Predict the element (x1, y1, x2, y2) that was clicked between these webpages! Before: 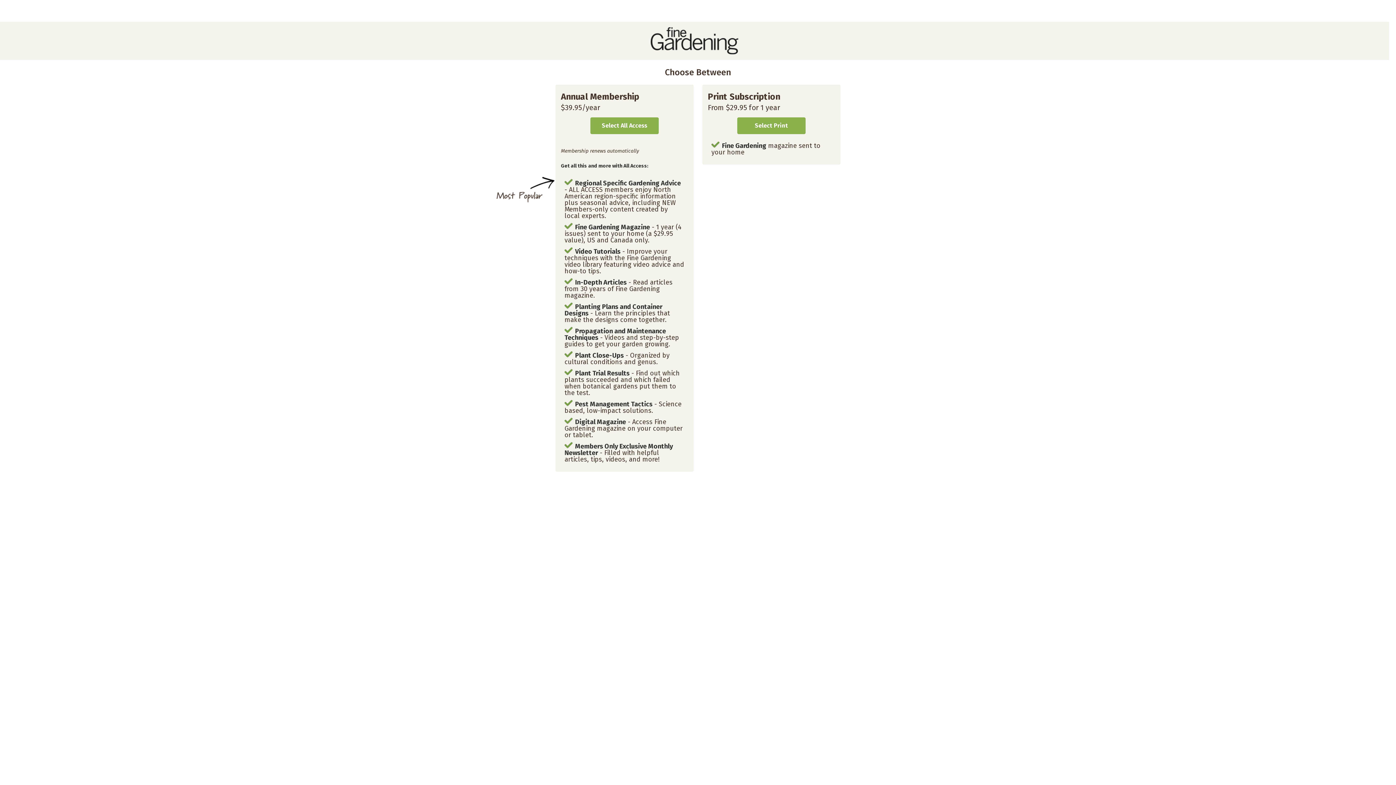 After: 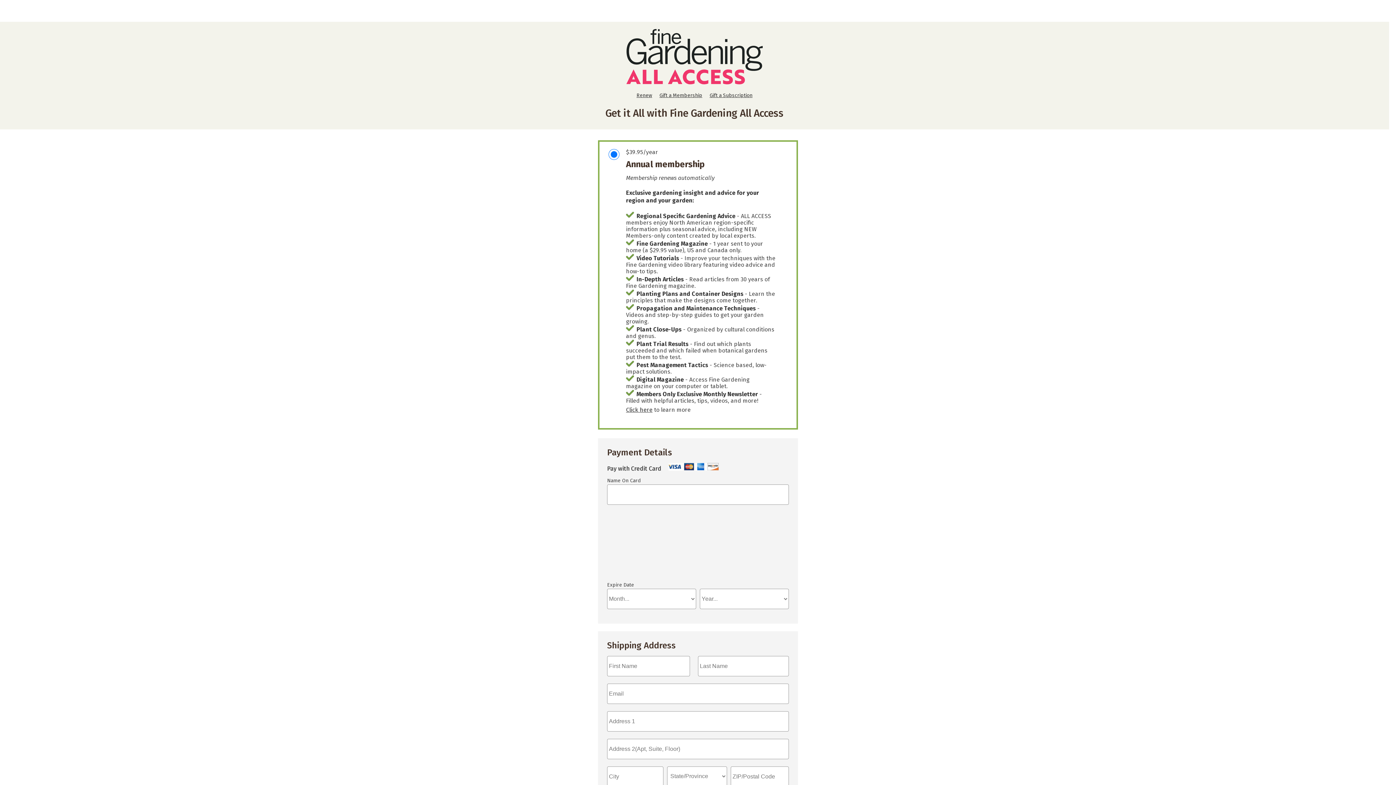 Action: bbox: (590, 117, 658, 134) label: Select All Access